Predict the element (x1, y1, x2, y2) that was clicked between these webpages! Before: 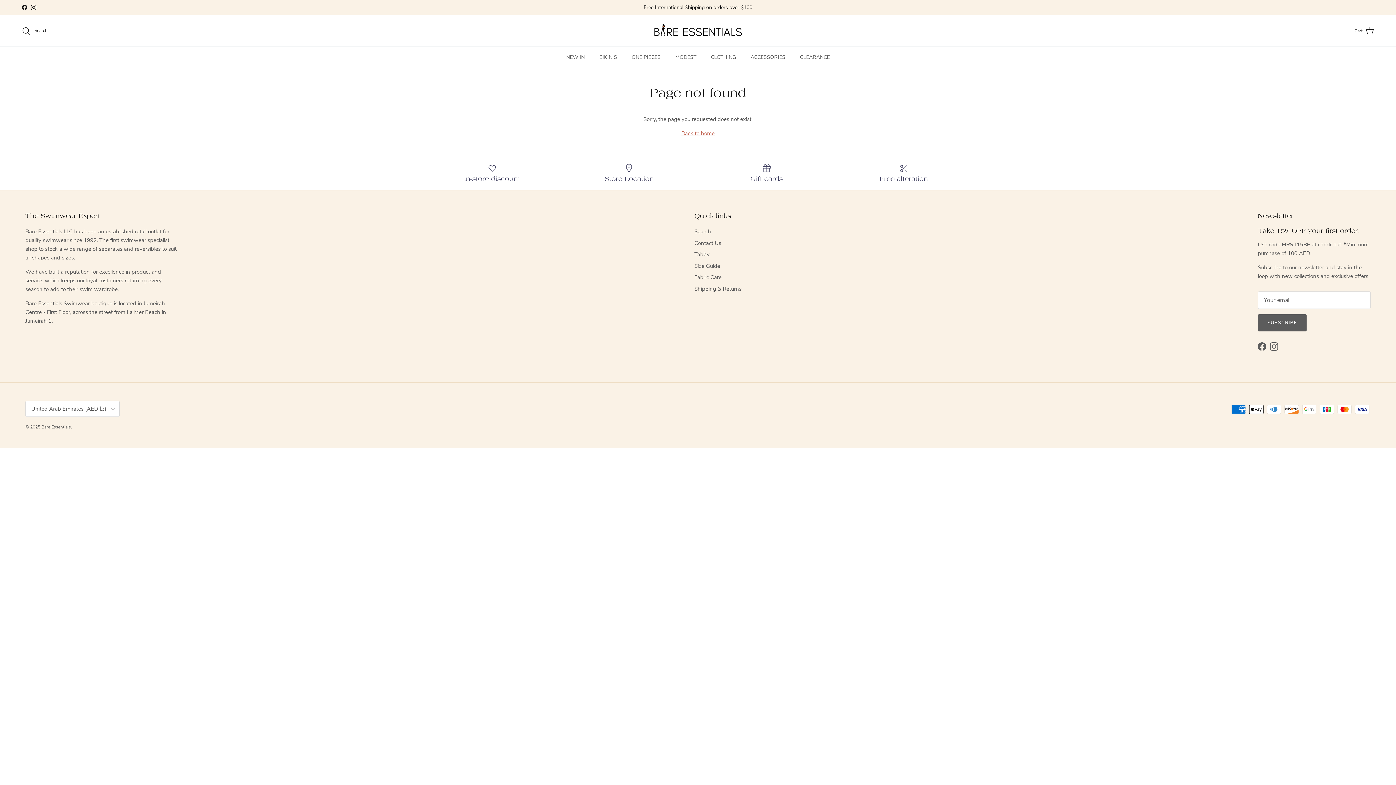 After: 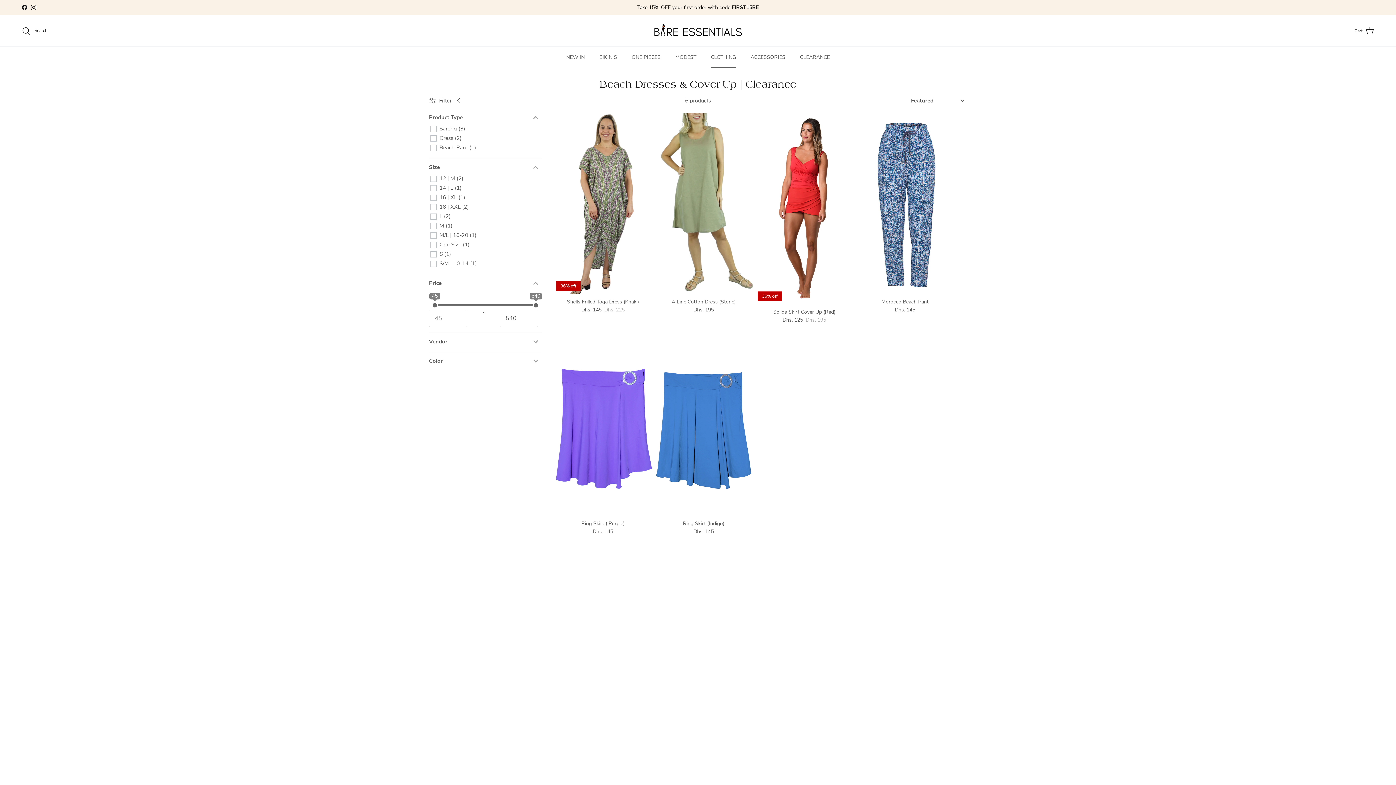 Action: label: CLOTHING bbox: (704, 47, 742, 67)